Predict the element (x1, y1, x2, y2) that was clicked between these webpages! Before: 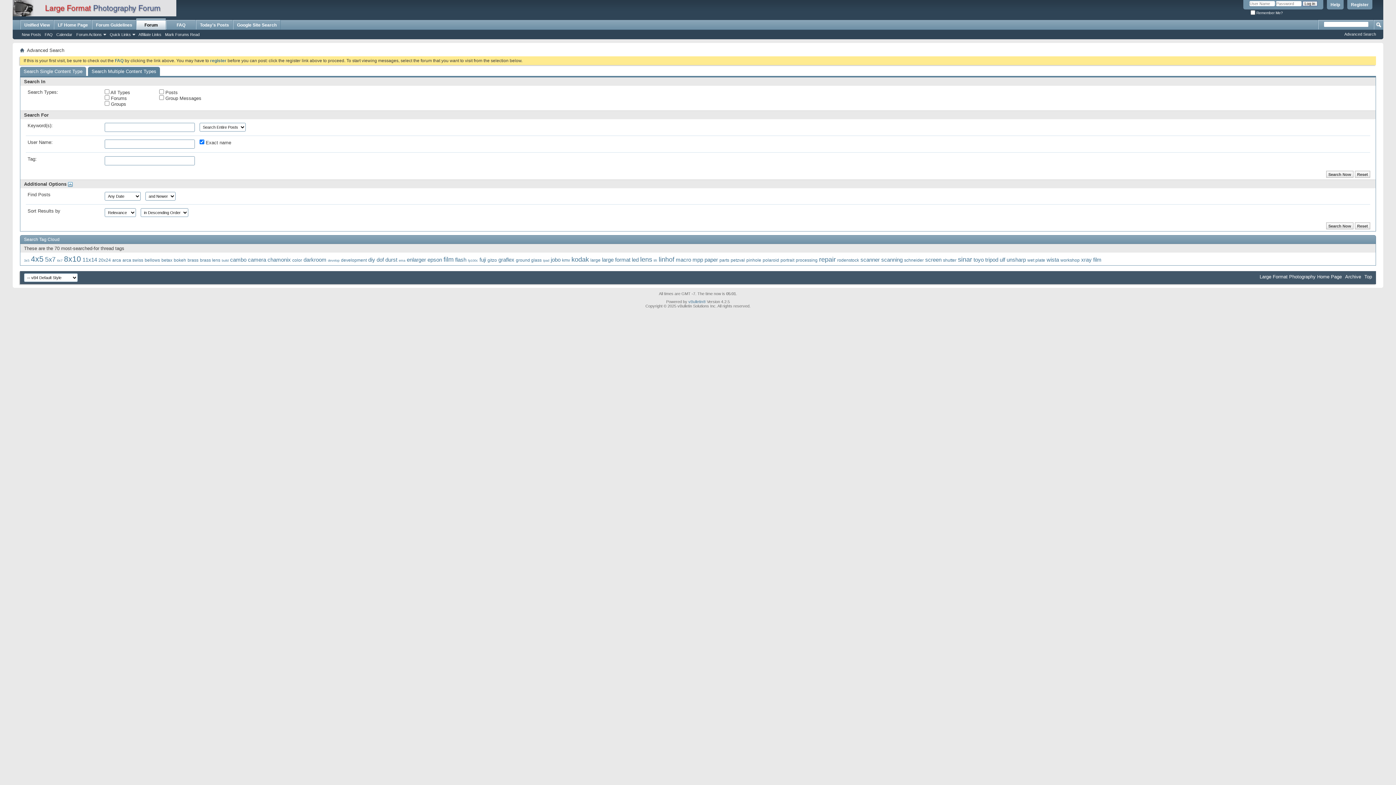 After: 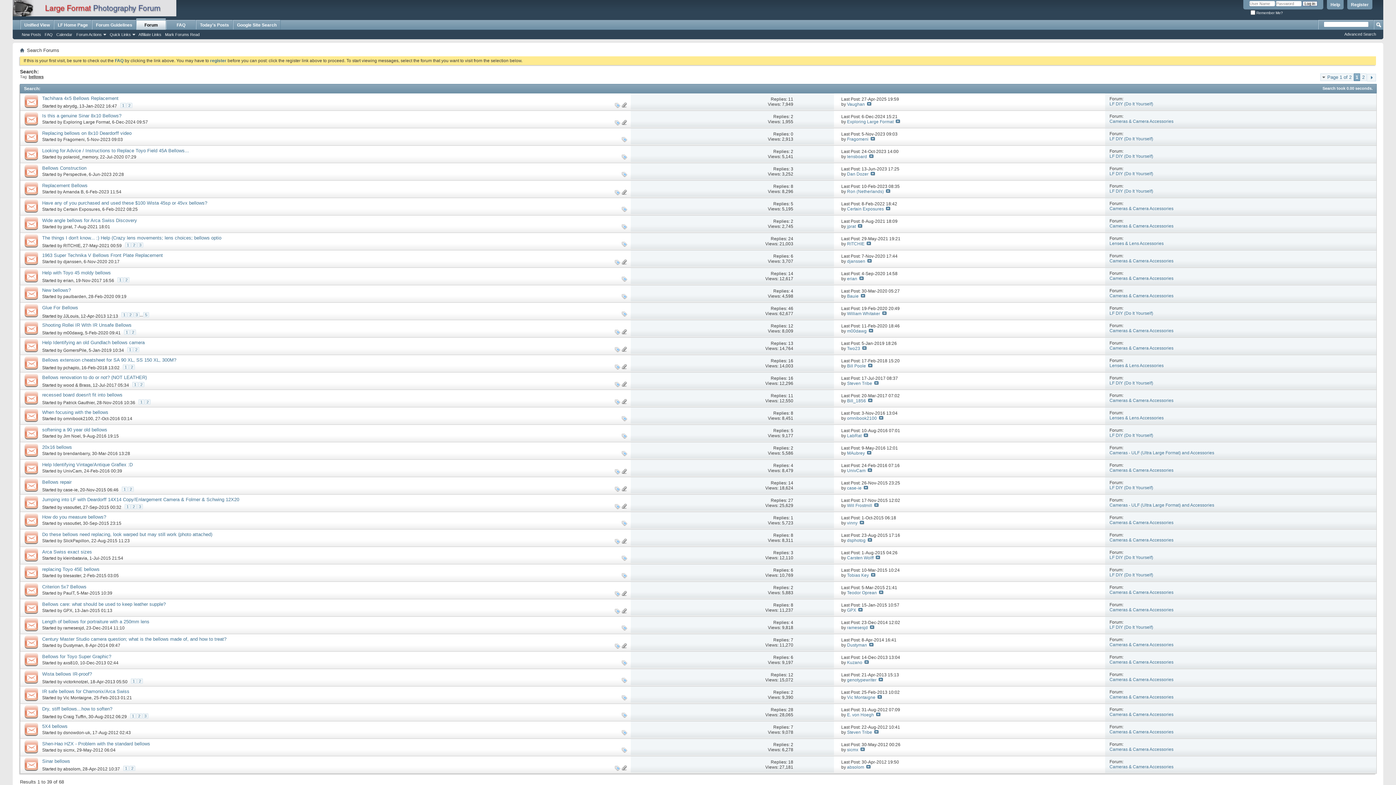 Action: label: bellows bbox: (144, 257, 160, 262)